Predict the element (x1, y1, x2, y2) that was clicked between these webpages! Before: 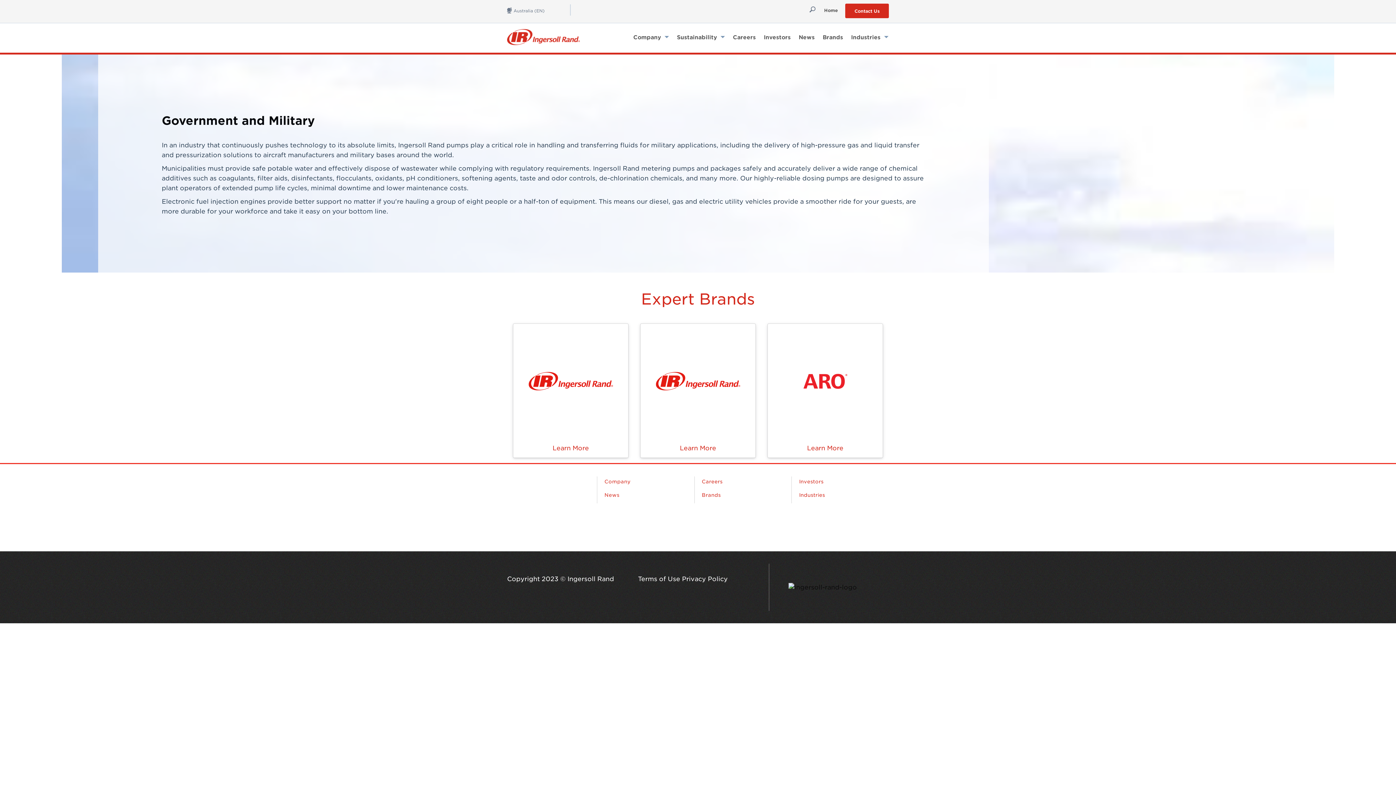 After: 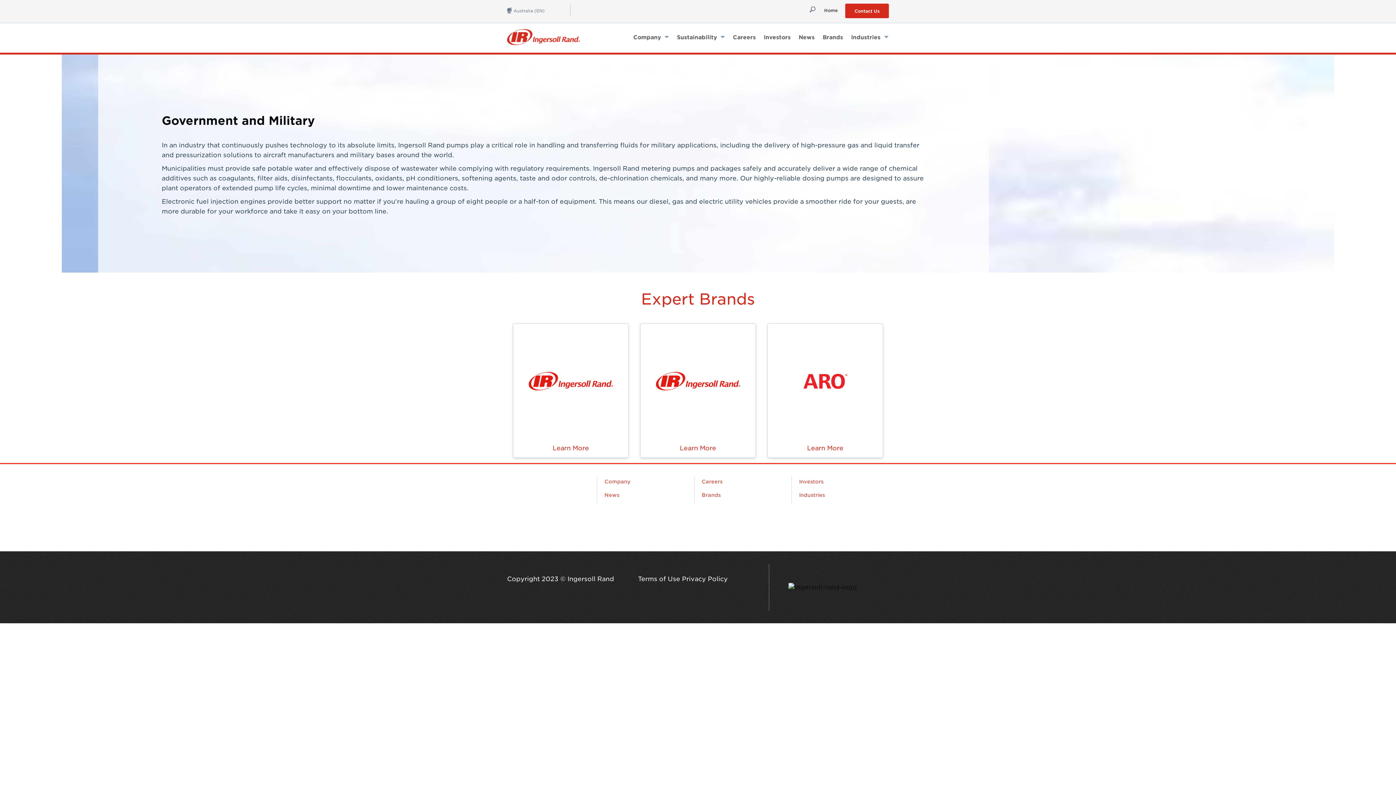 Action: bbox: (702, 492, 720, 498) label: Brands